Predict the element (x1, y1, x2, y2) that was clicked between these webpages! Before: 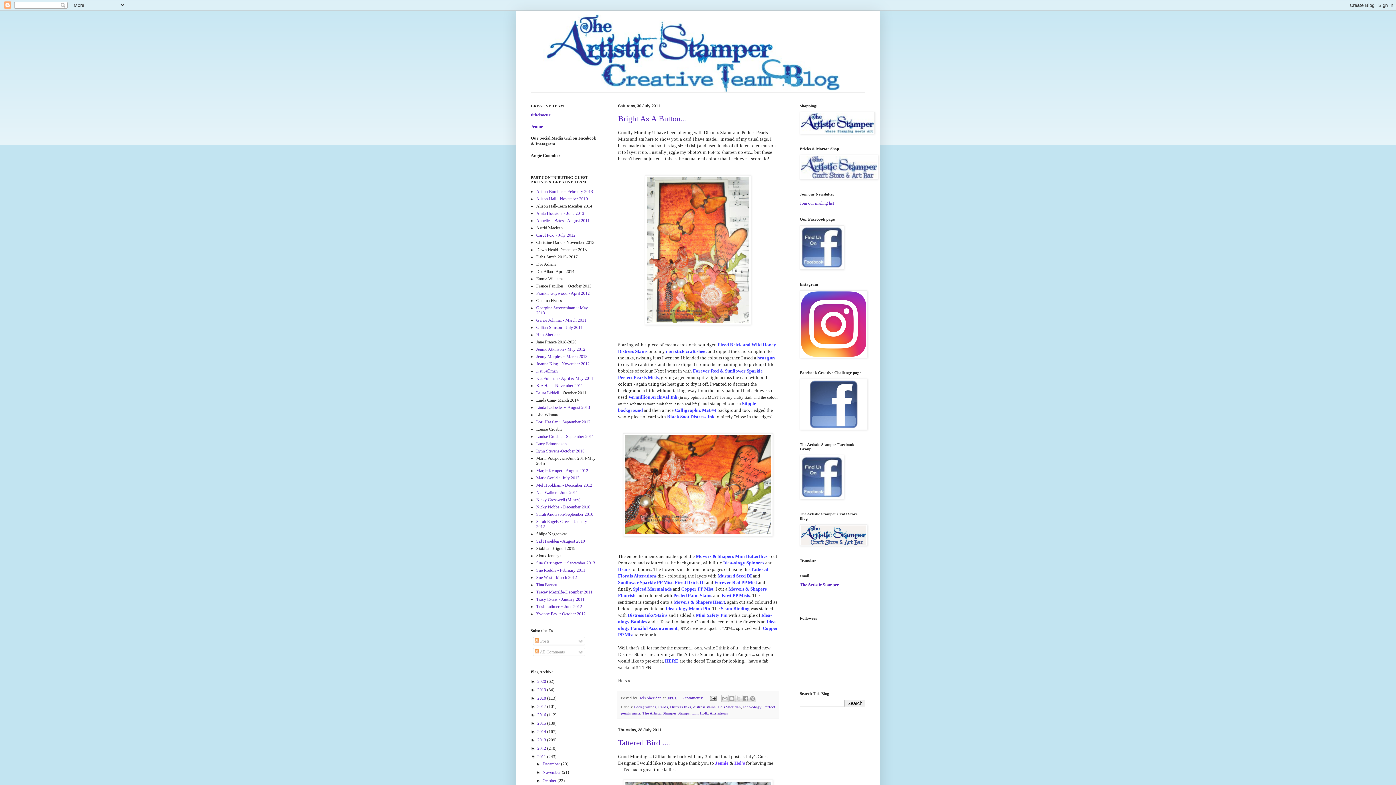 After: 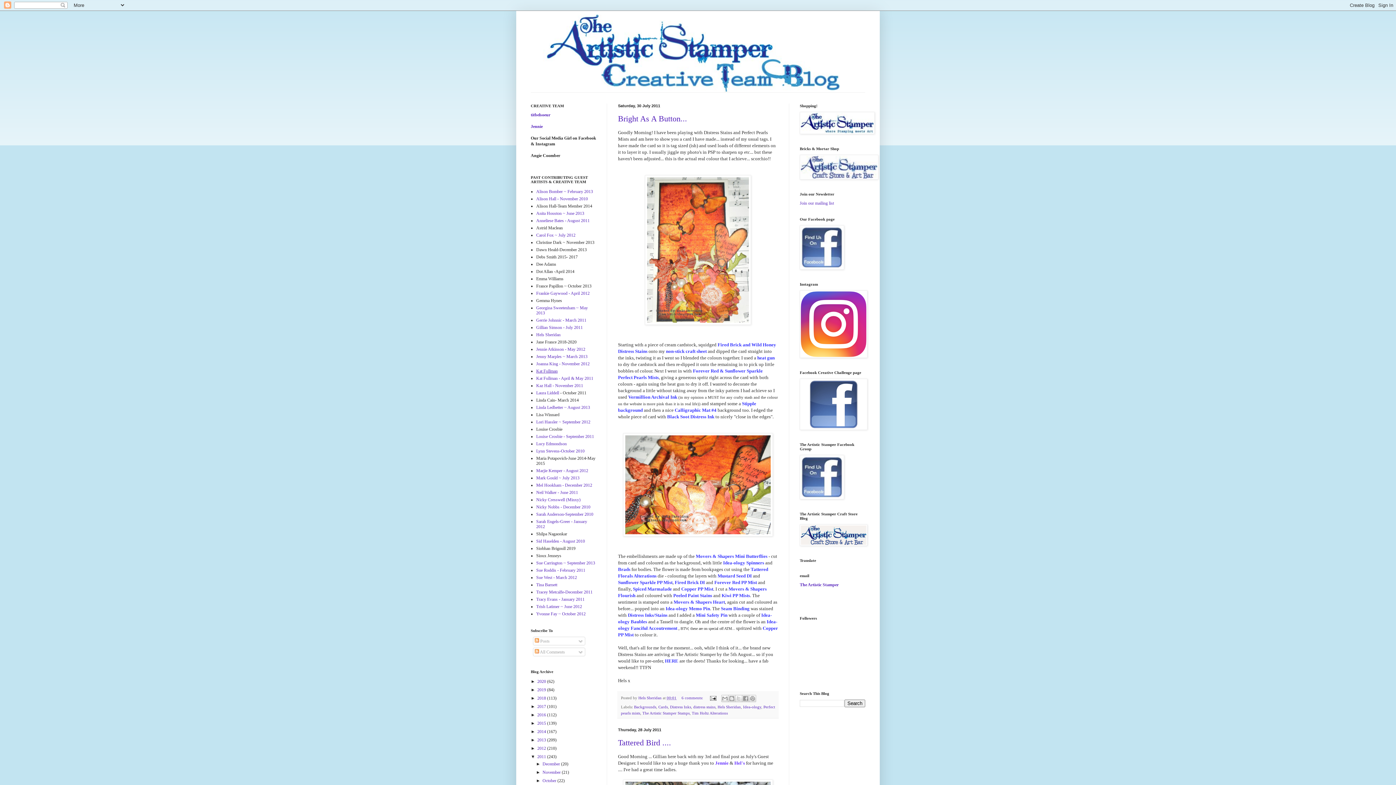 Action: label: Kat Fullman bbox: (536, 368, 557, 373)